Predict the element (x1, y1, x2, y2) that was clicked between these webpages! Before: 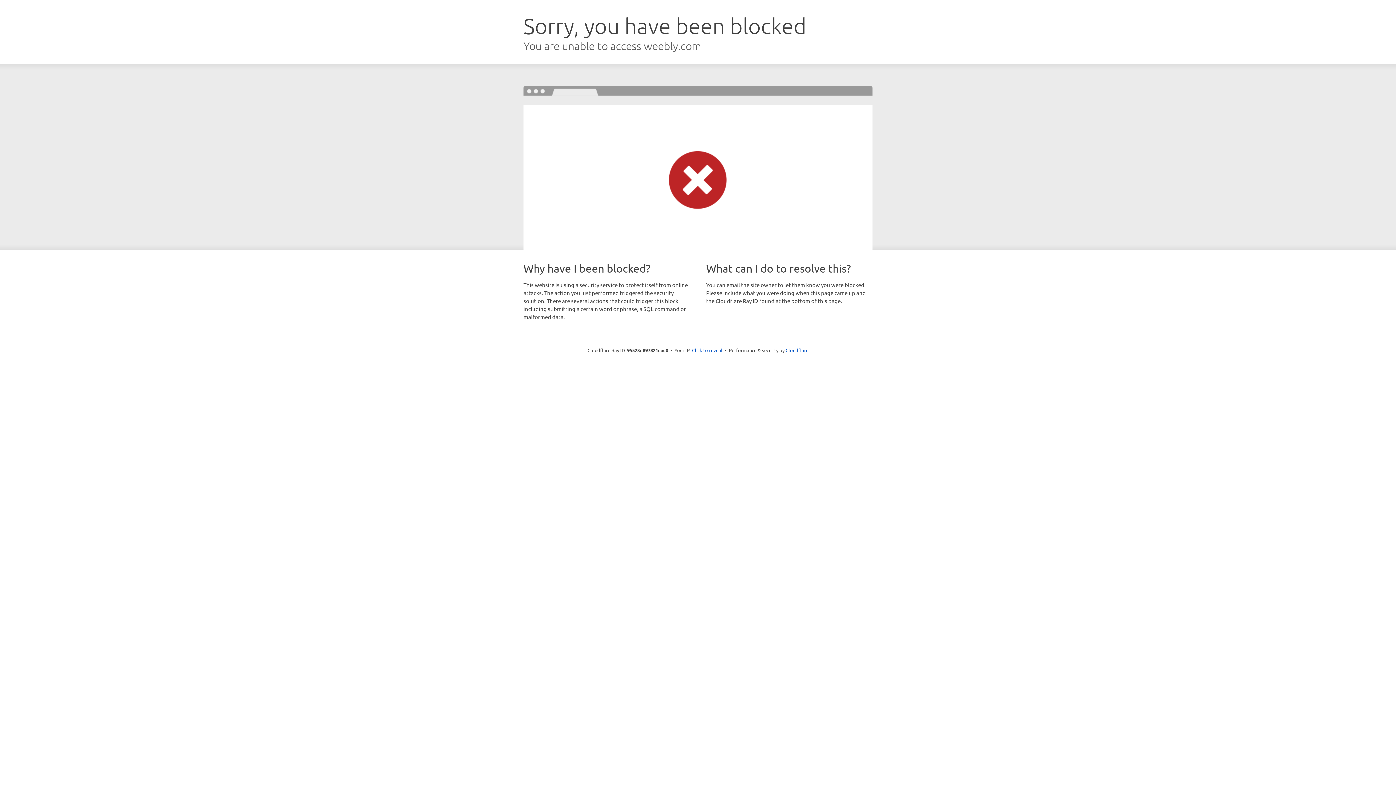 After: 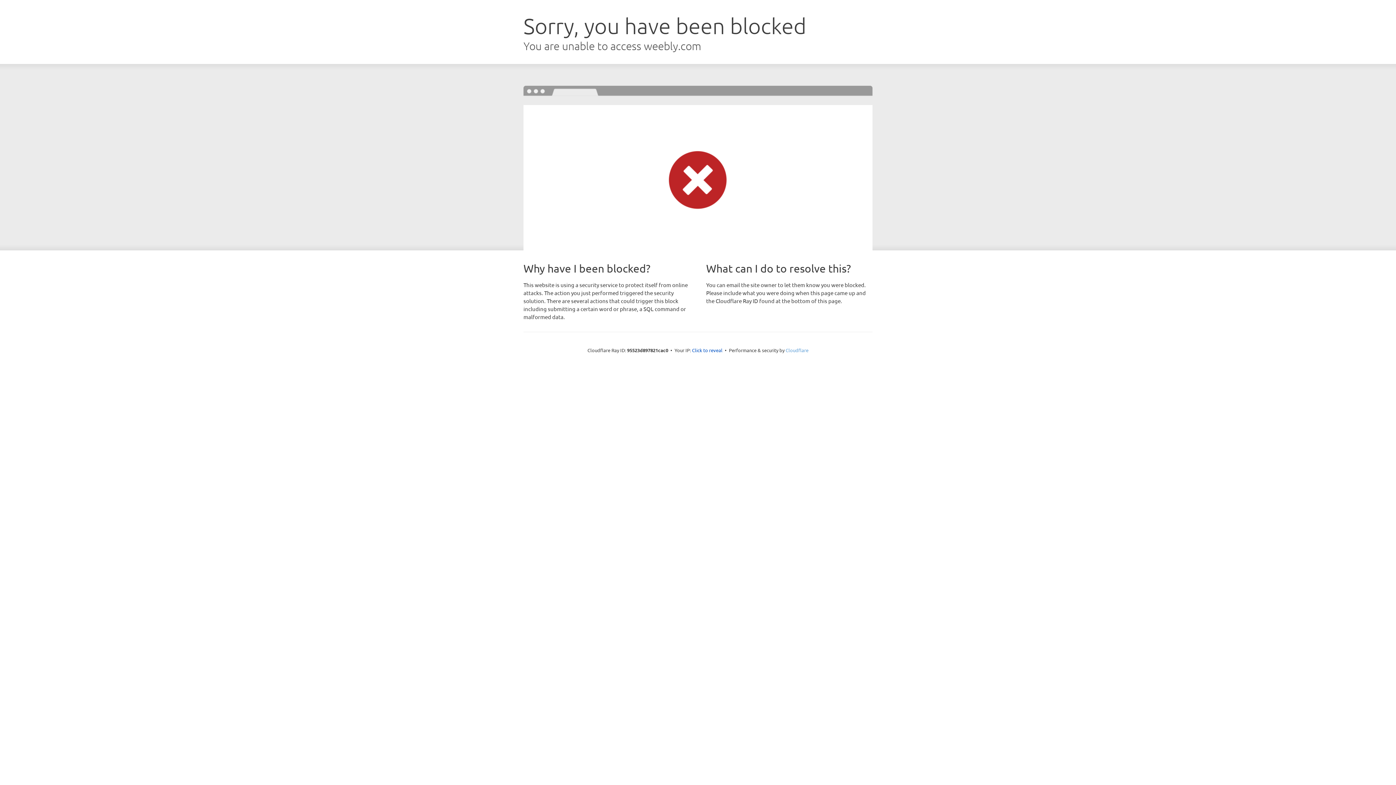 Action: bbox: (785, 347, 808, 353) label: Cloudflare